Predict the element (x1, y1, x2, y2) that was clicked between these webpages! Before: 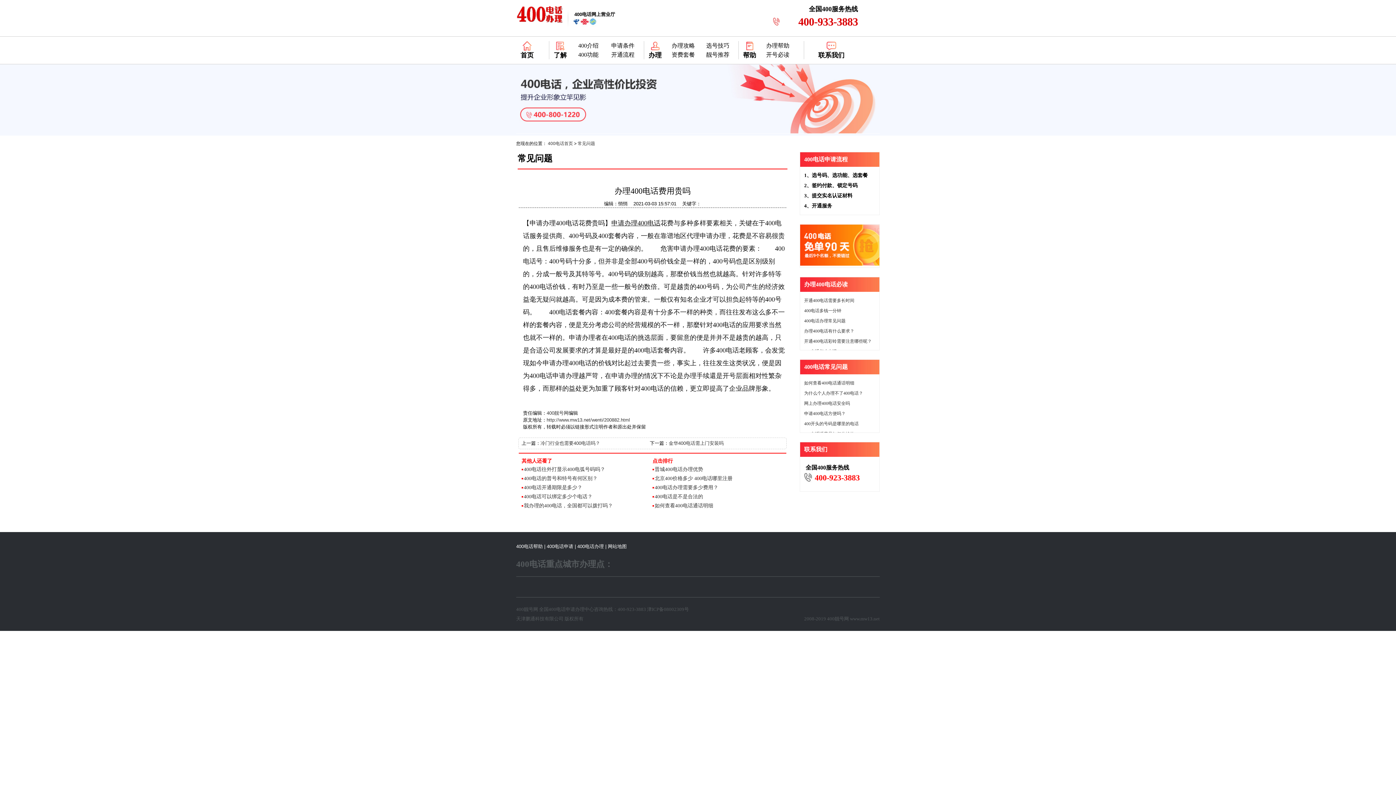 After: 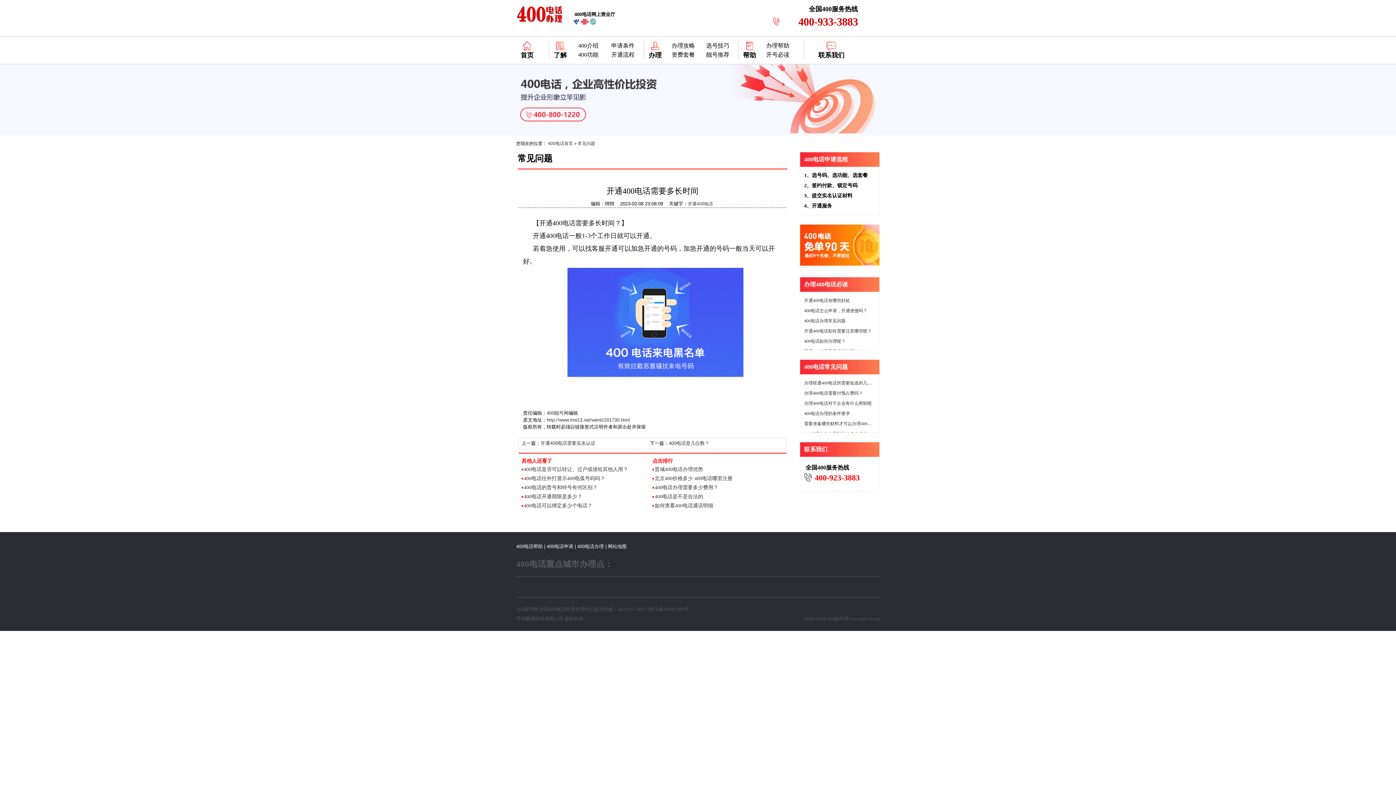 Action: bbox: (804, 298, 854, 303) label: 开通400电话需要多长时间